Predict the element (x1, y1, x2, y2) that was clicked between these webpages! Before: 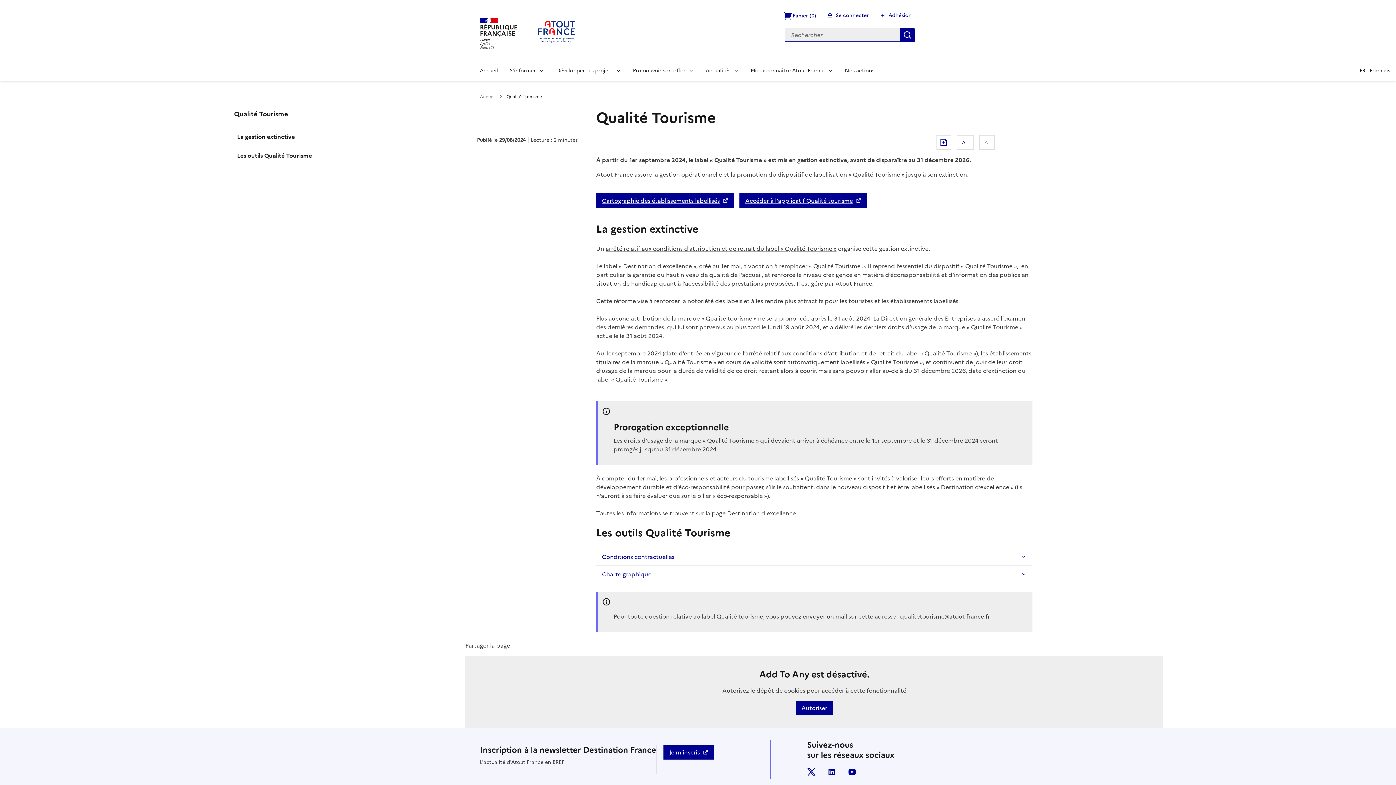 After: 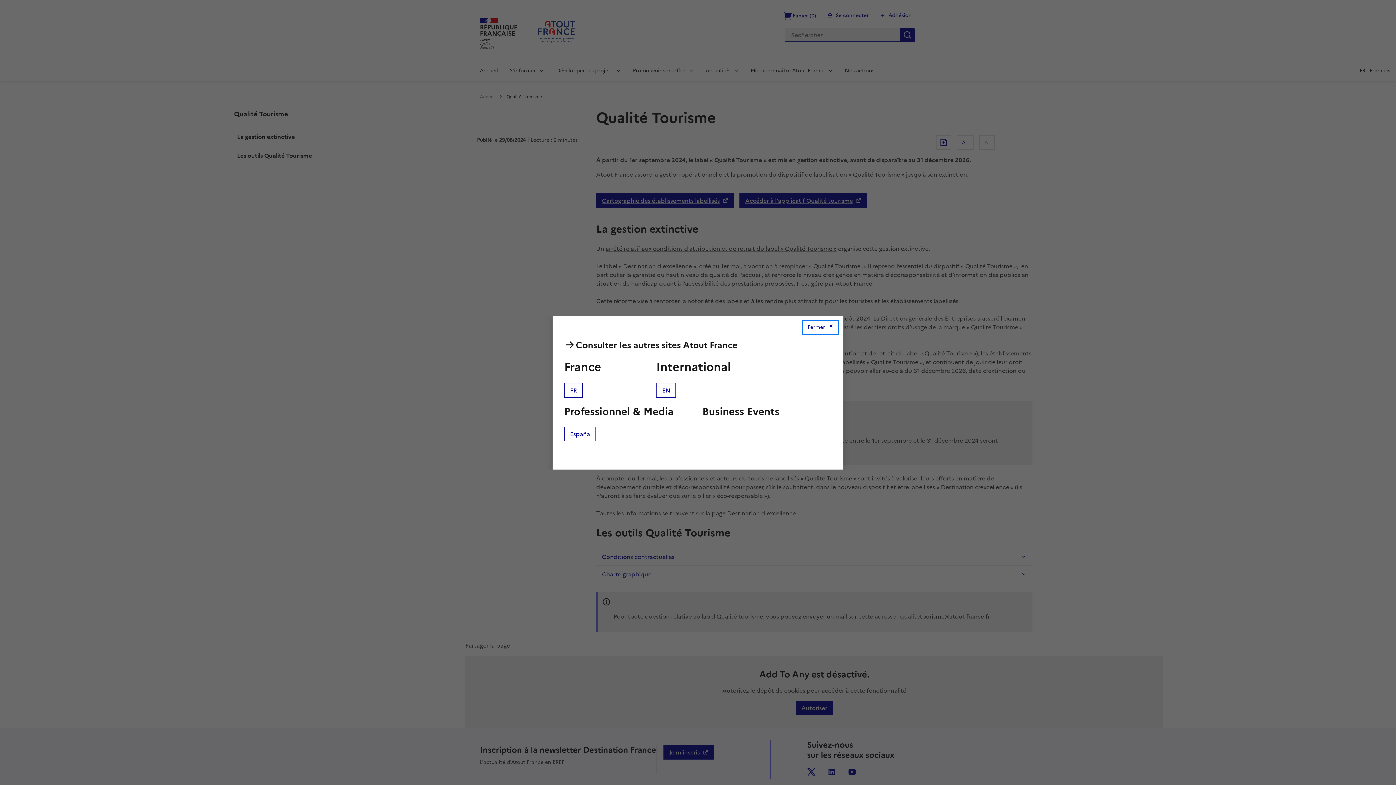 Action: label: FR - Francais bbox: (1354, 60, 1396, 81)